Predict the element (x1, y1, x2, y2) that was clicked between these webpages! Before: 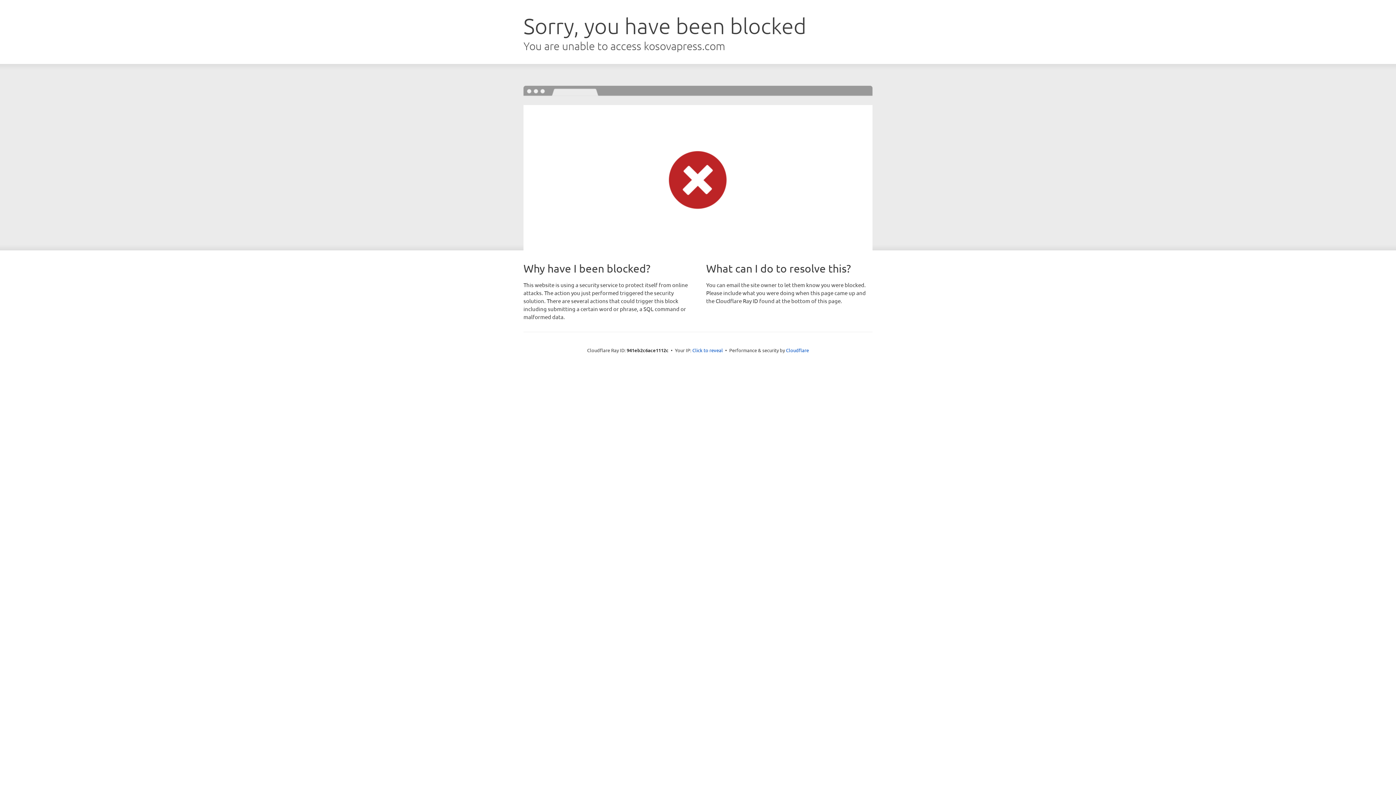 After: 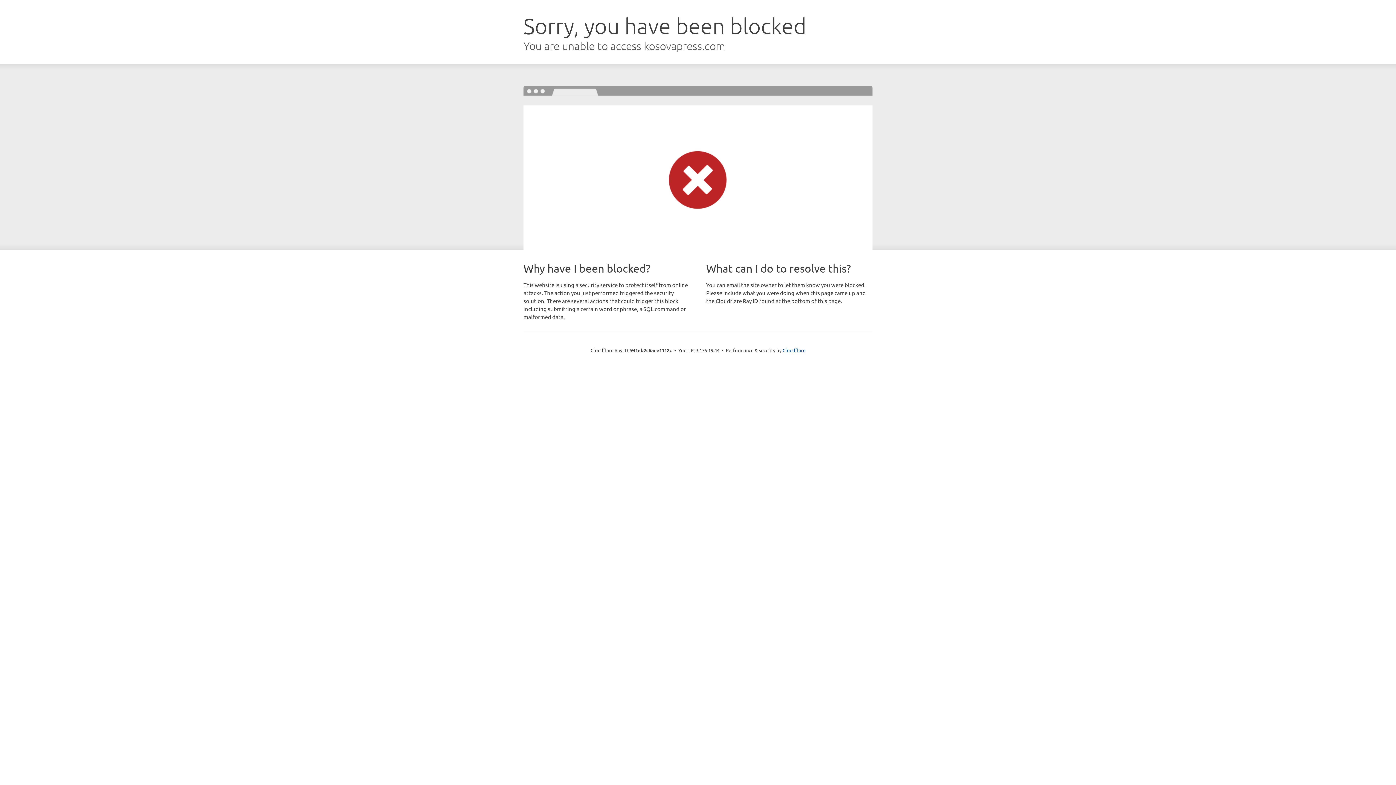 Action: bbox: (692, 346, 723, 353) label: Click to reveal